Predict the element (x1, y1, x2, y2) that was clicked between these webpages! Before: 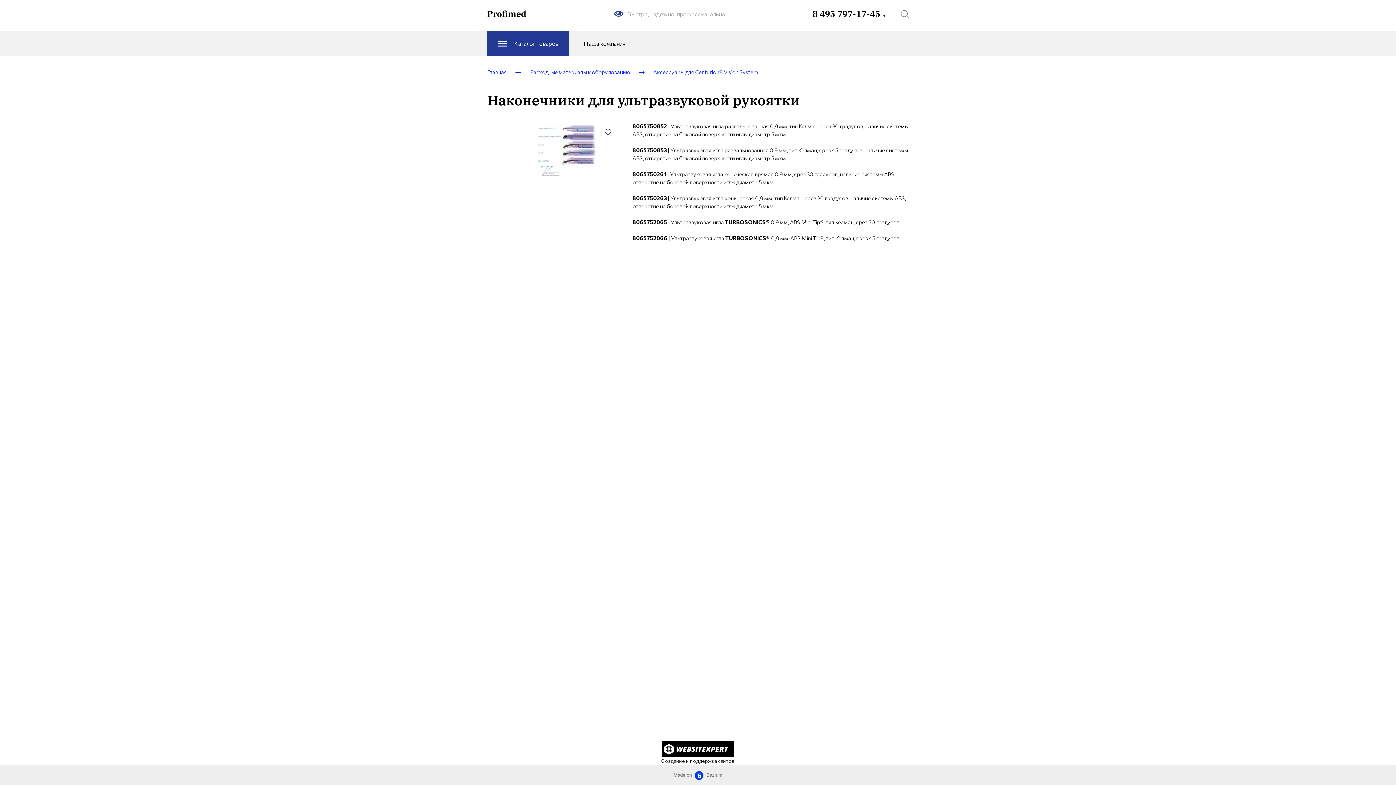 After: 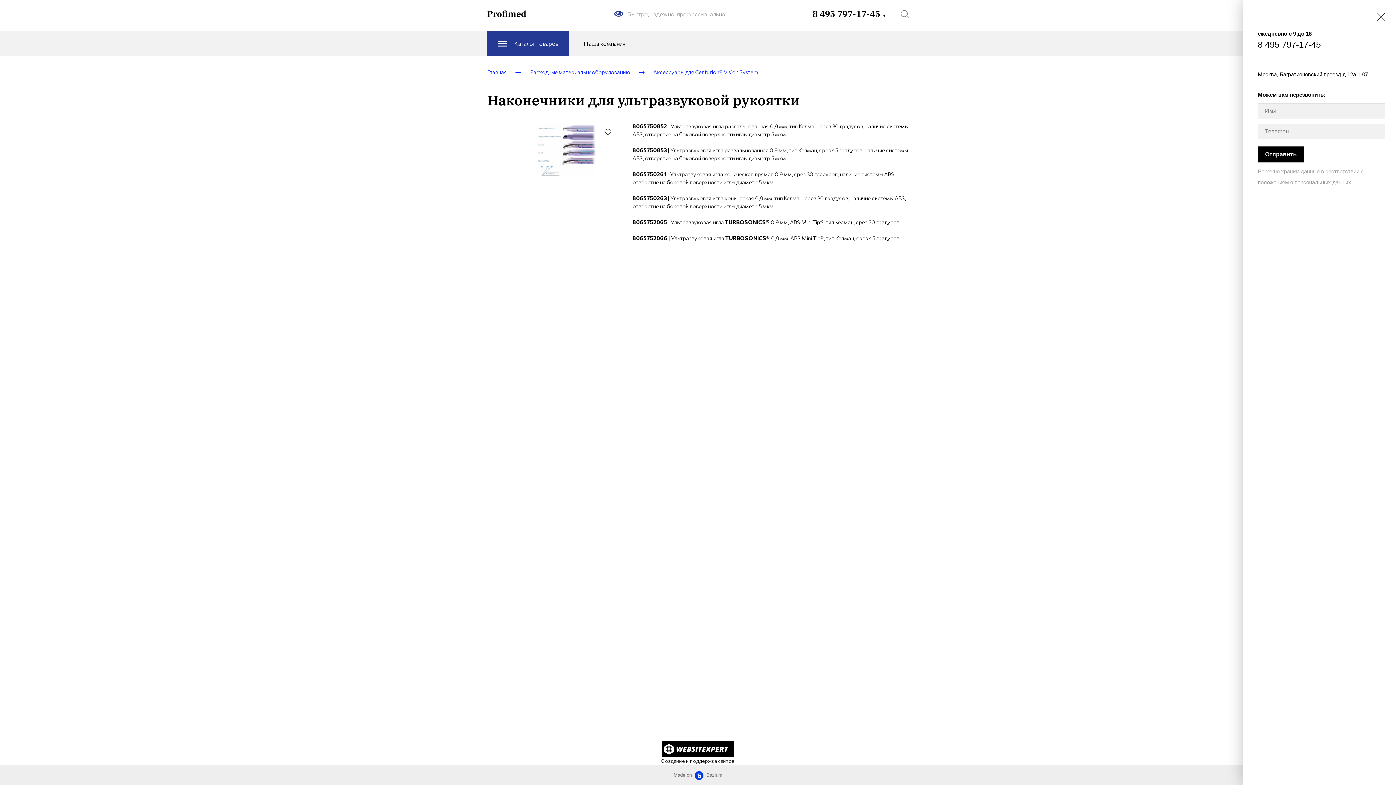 Action: bbox: (812, 8, 886, 19) label: 8 495 797-17-45 ▼